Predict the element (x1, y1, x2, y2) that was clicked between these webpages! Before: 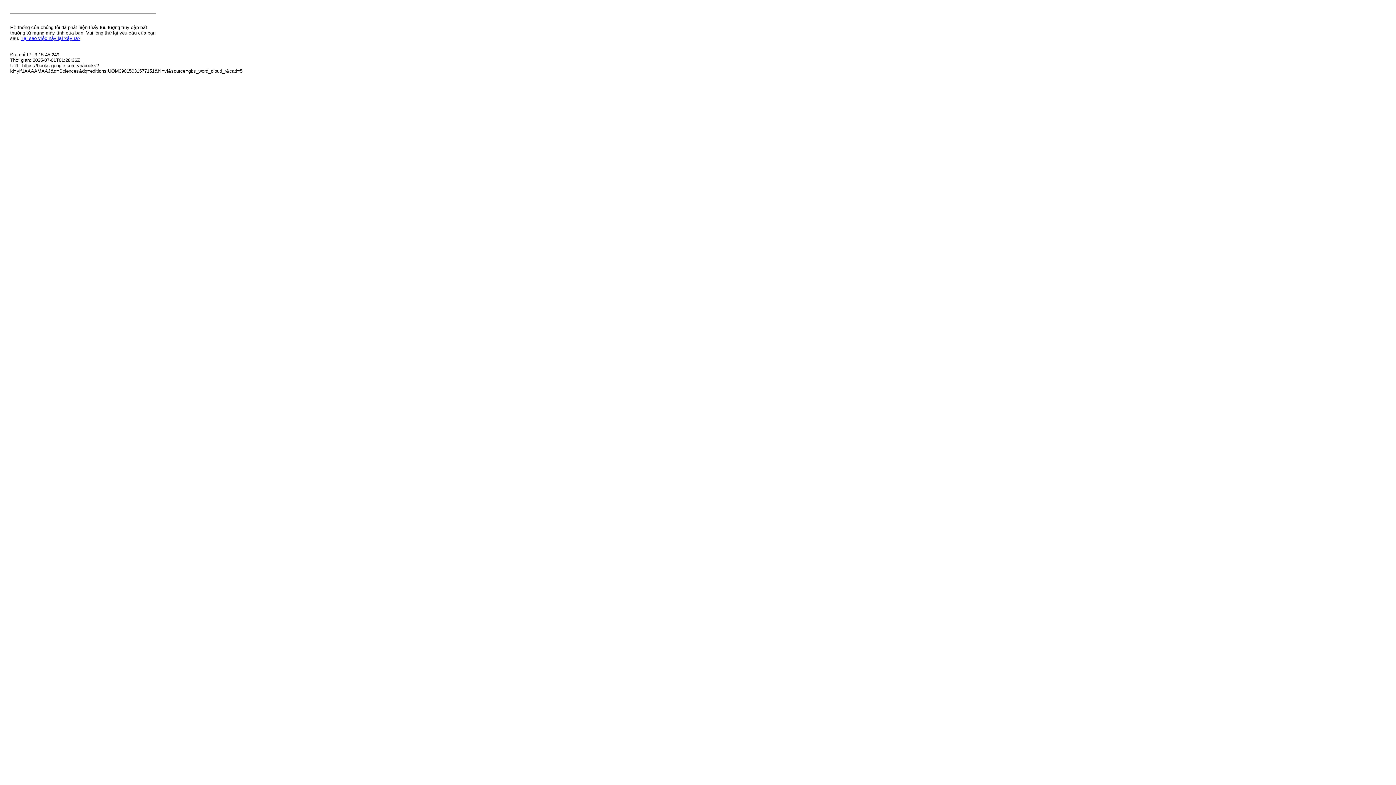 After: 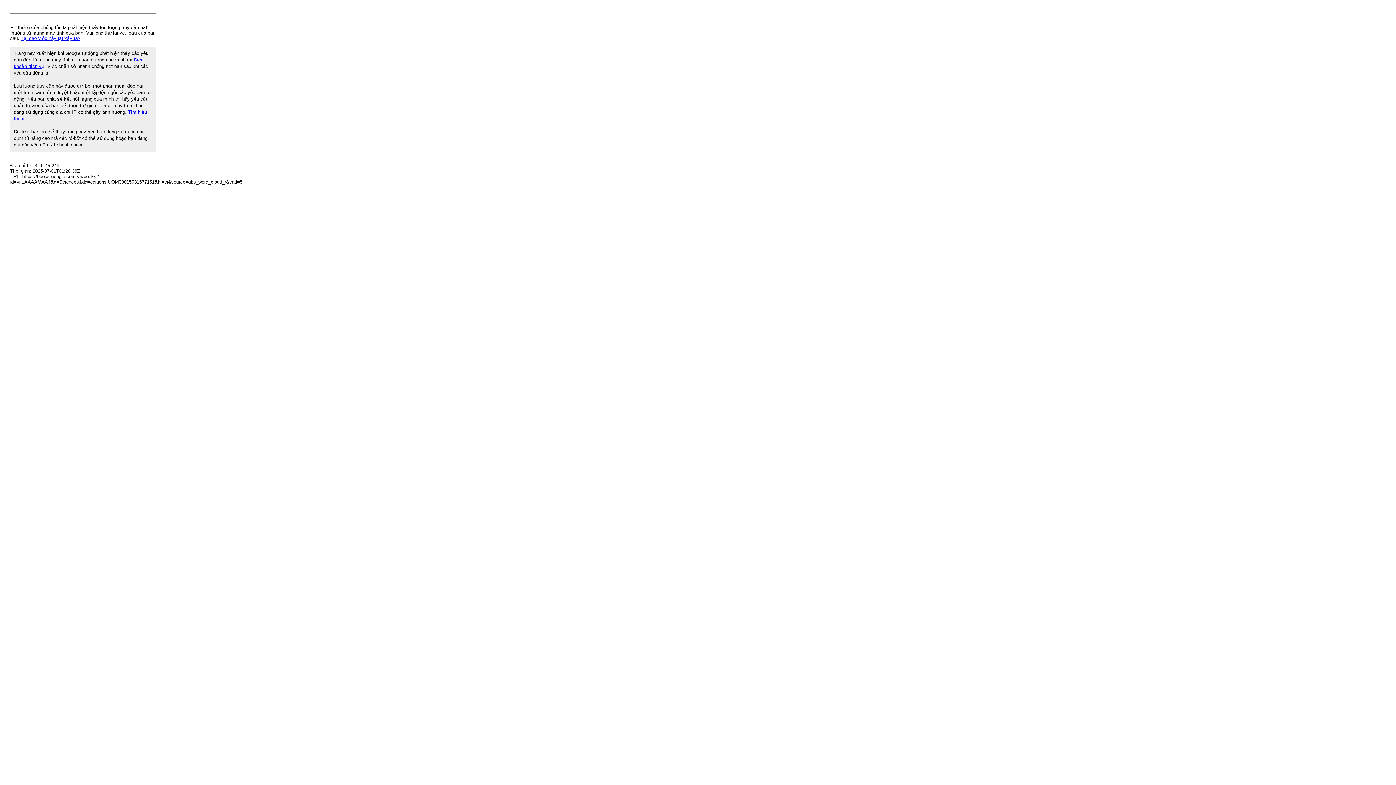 Action: bbox: (20, 35, 80, 41) label: Tại sao việc này lại xảy ra?